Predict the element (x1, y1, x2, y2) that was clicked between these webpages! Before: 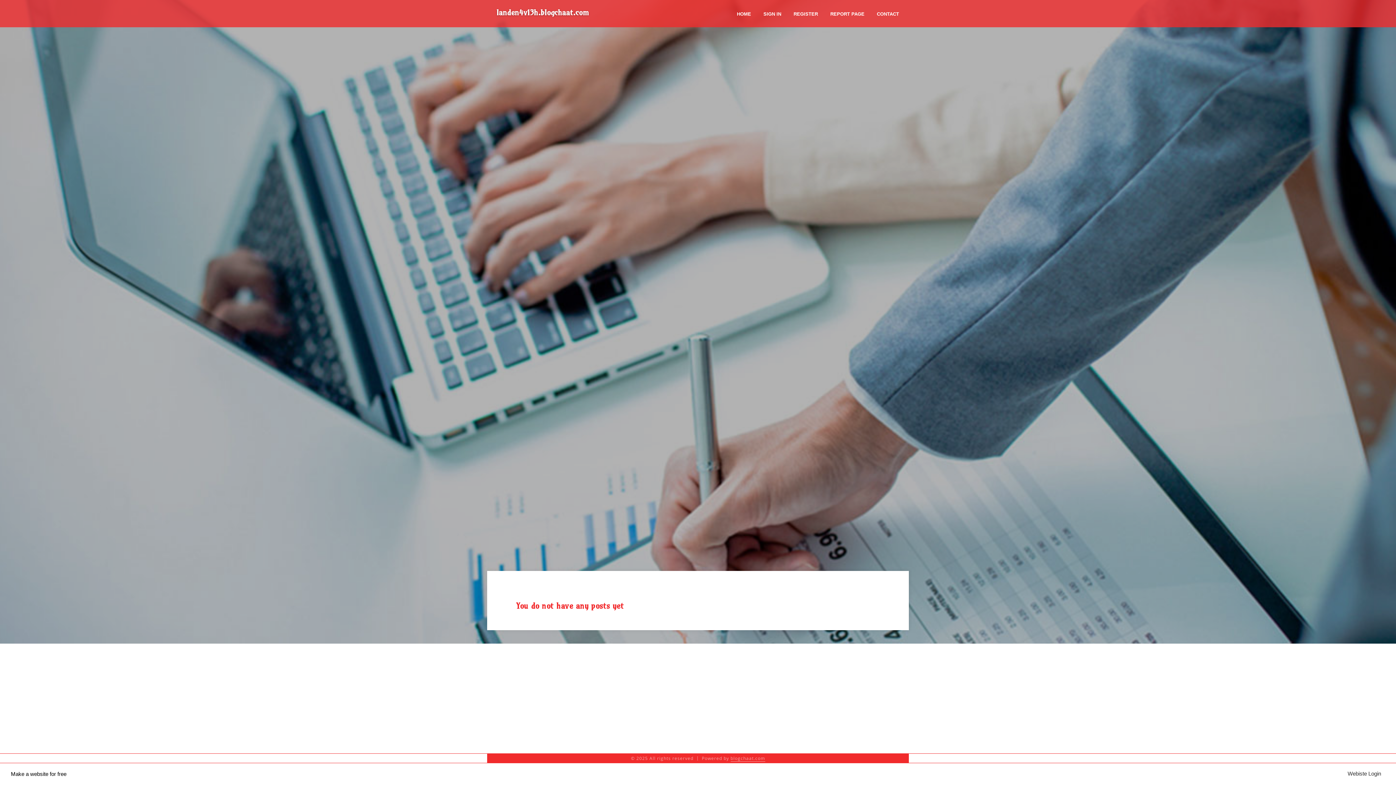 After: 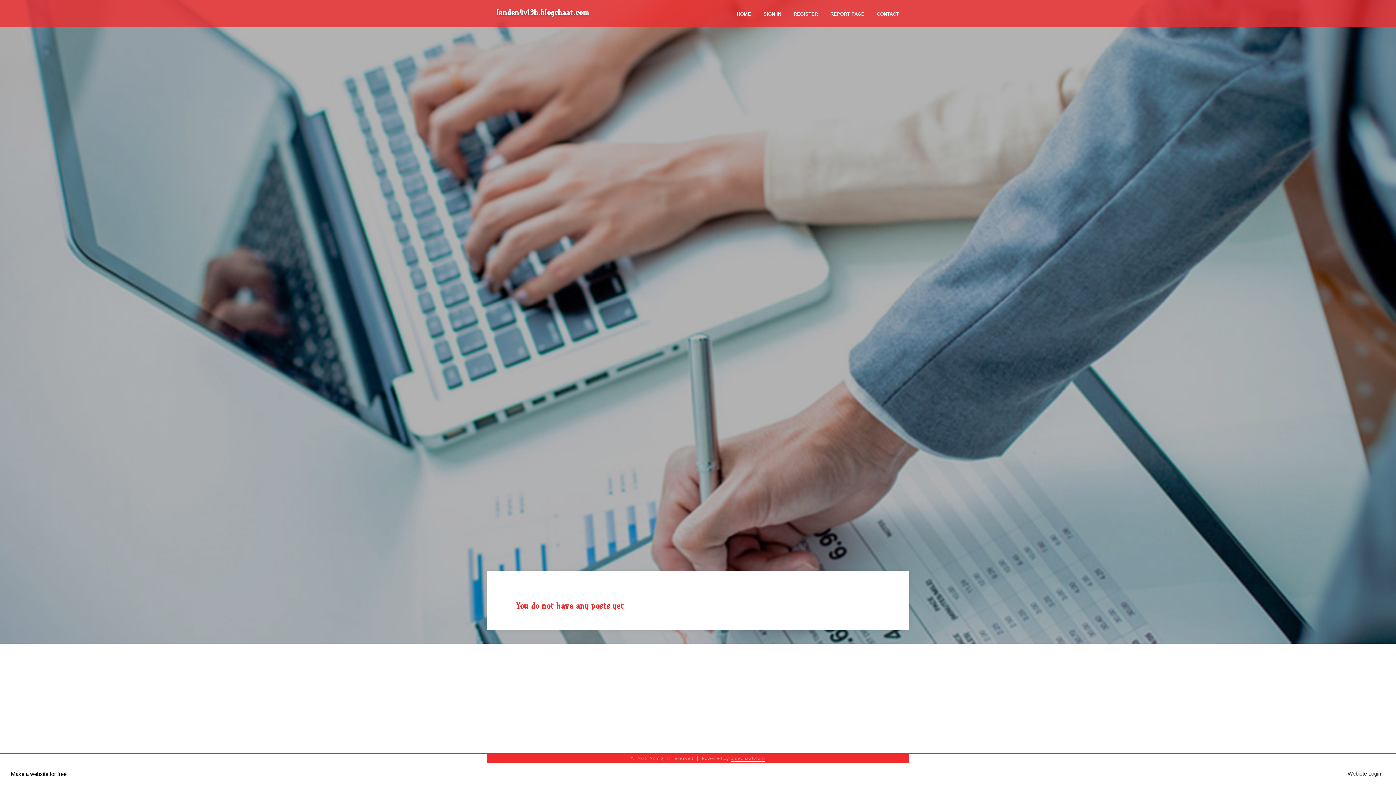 Action: bbox: (730, 755, 765, 762) label: blogchaat.com